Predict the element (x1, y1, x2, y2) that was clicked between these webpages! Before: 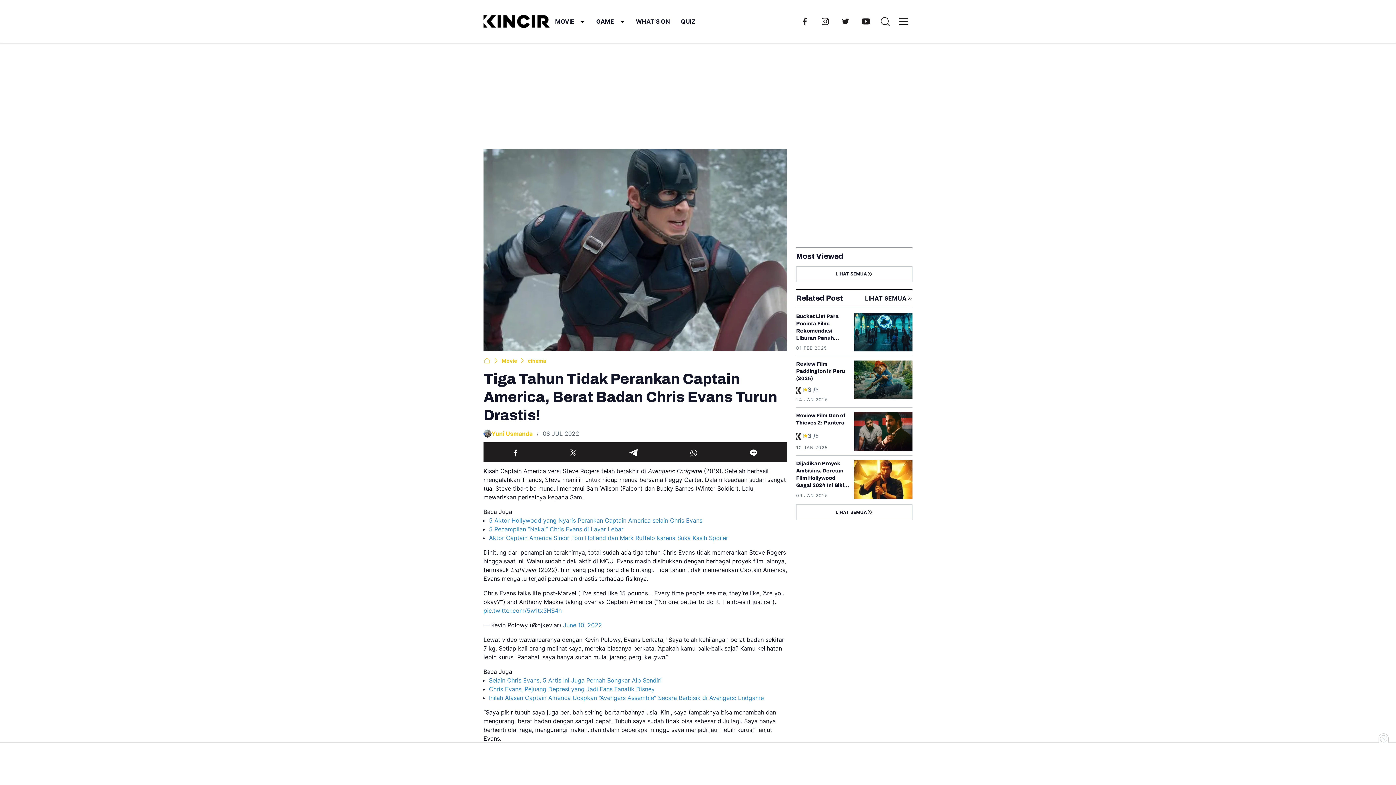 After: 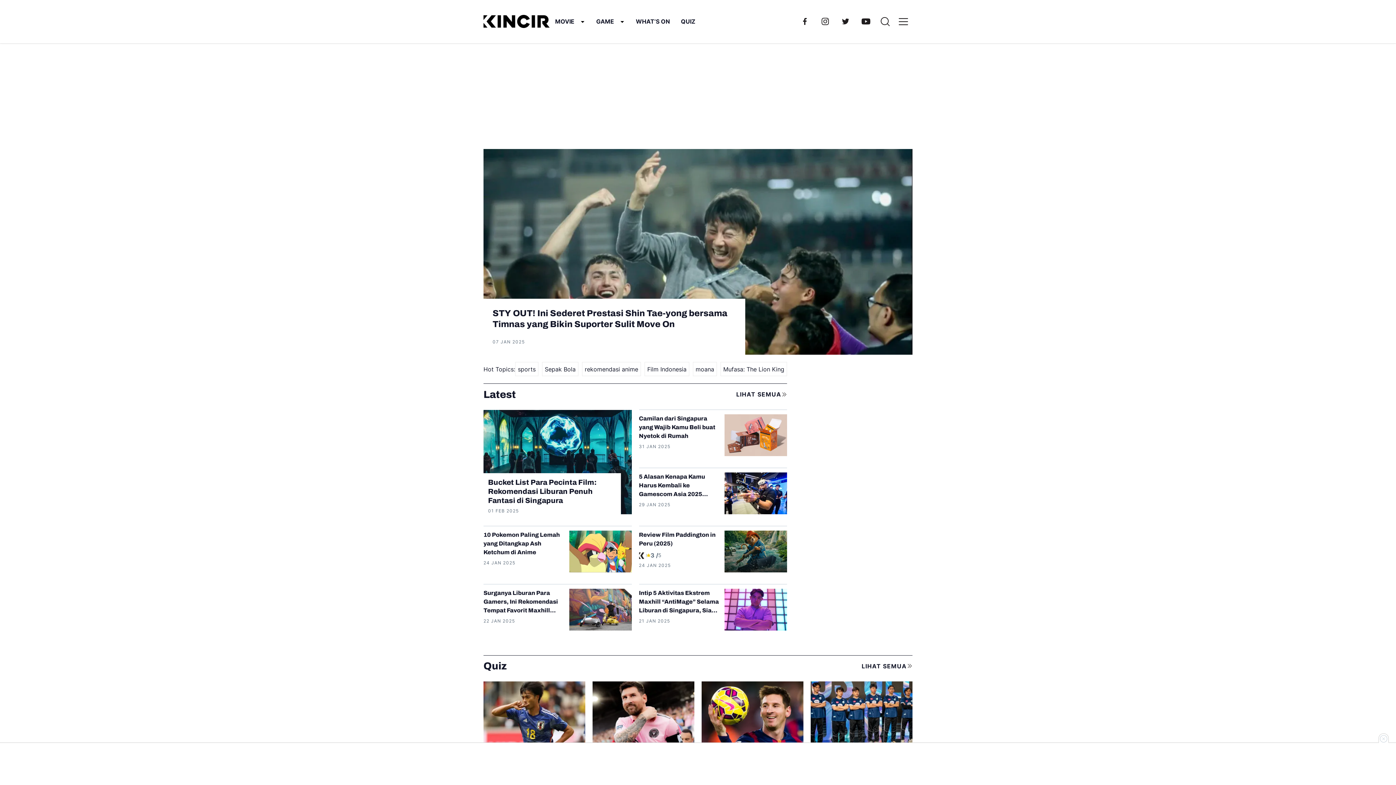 Action: label: Home bbox: (483, 14, 549, 28)